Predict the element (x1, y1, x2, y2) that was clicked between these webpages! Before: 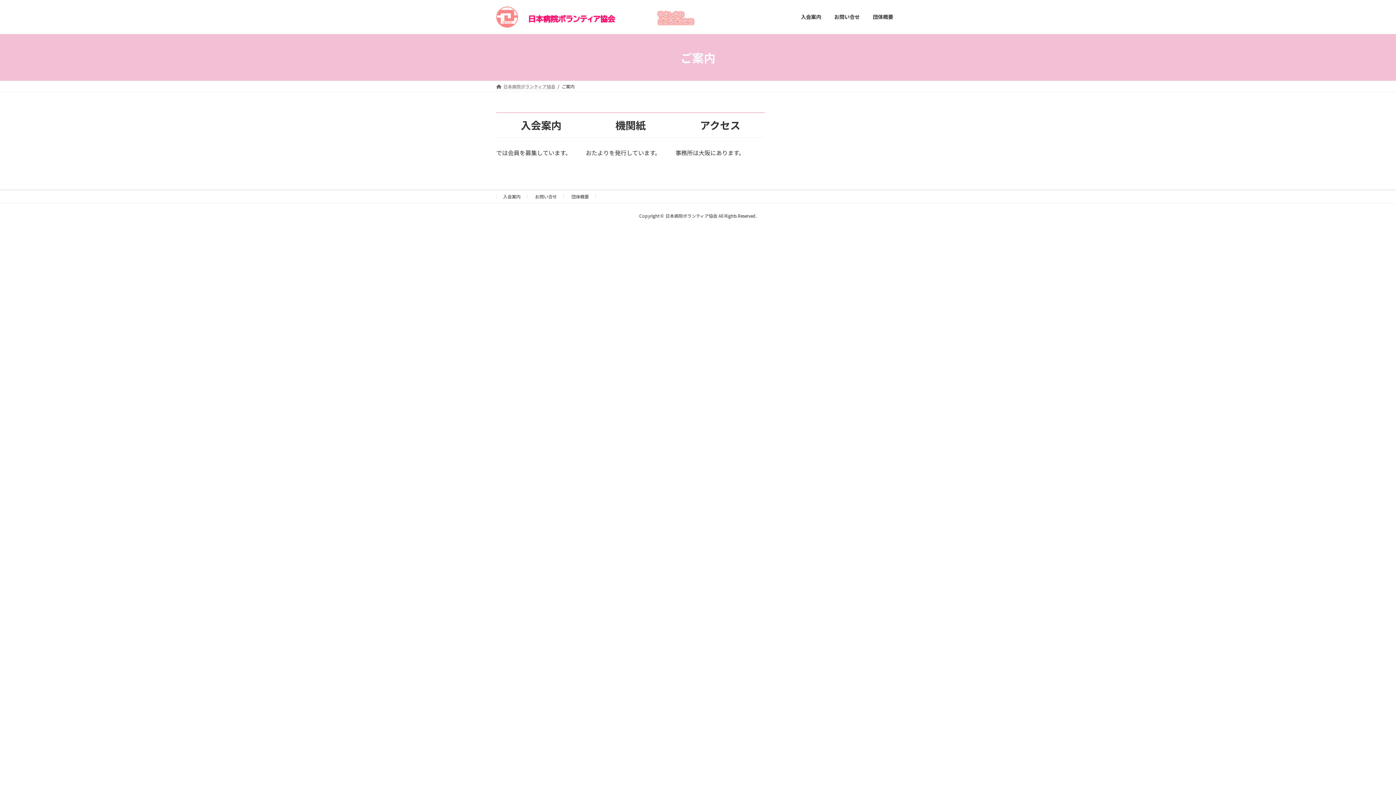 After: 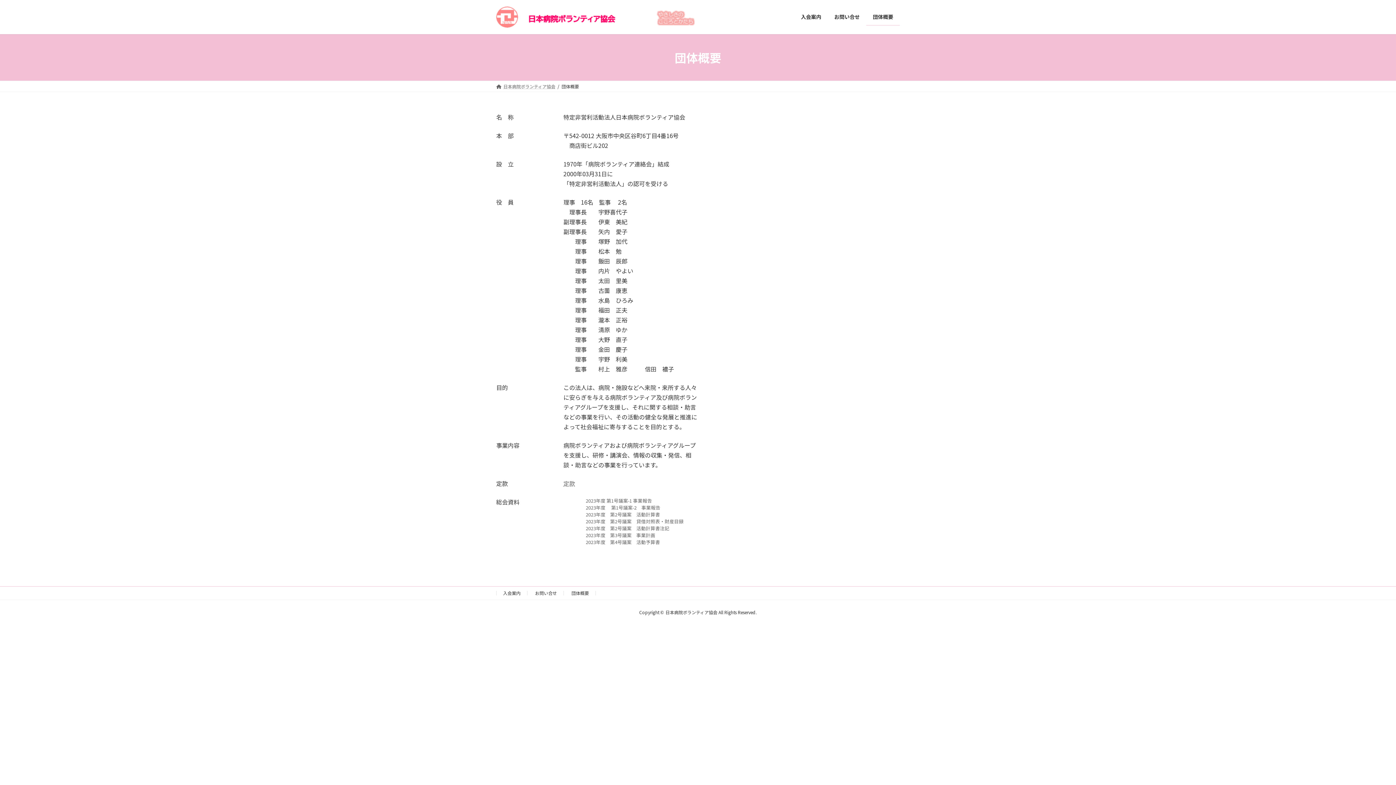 Action: label: 団体概要 bbox: (571, 193, 589, 199)